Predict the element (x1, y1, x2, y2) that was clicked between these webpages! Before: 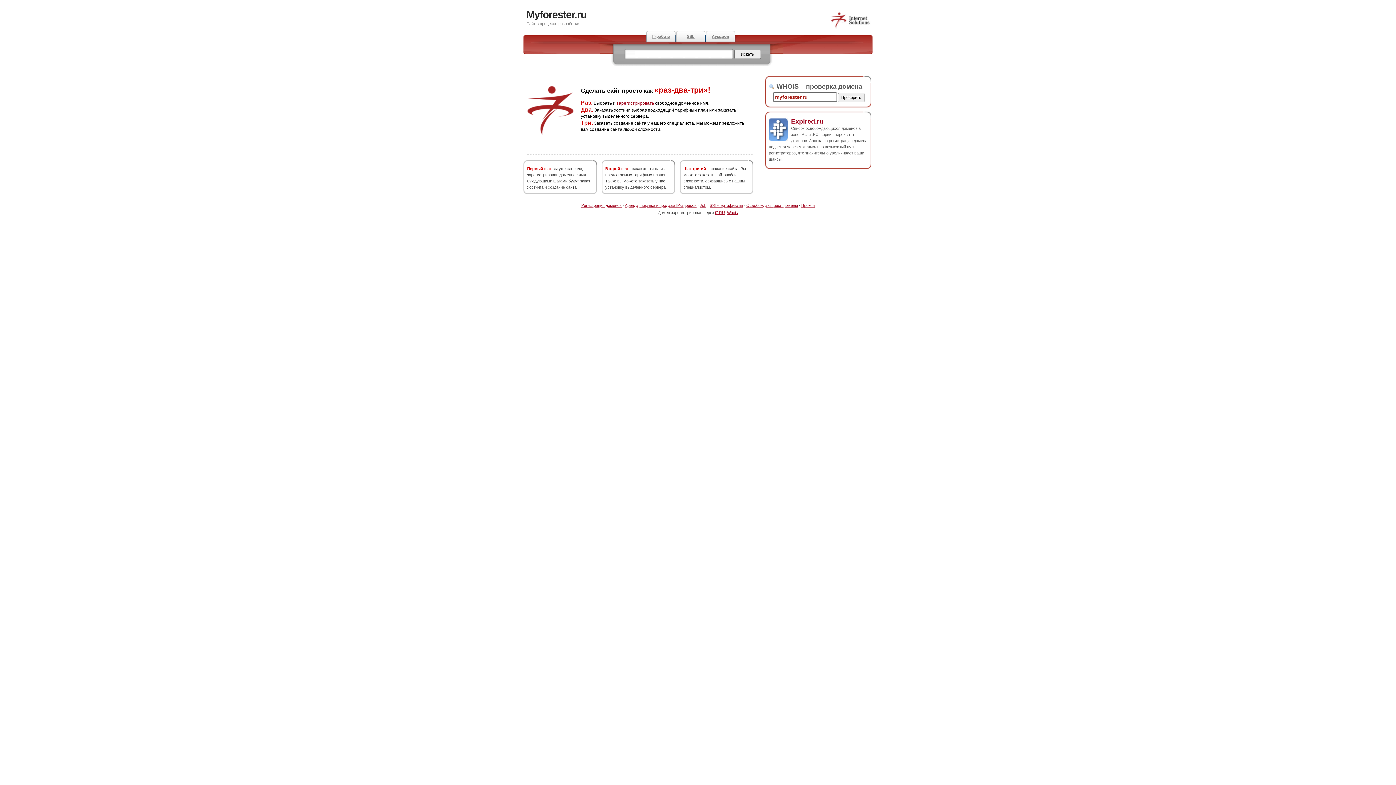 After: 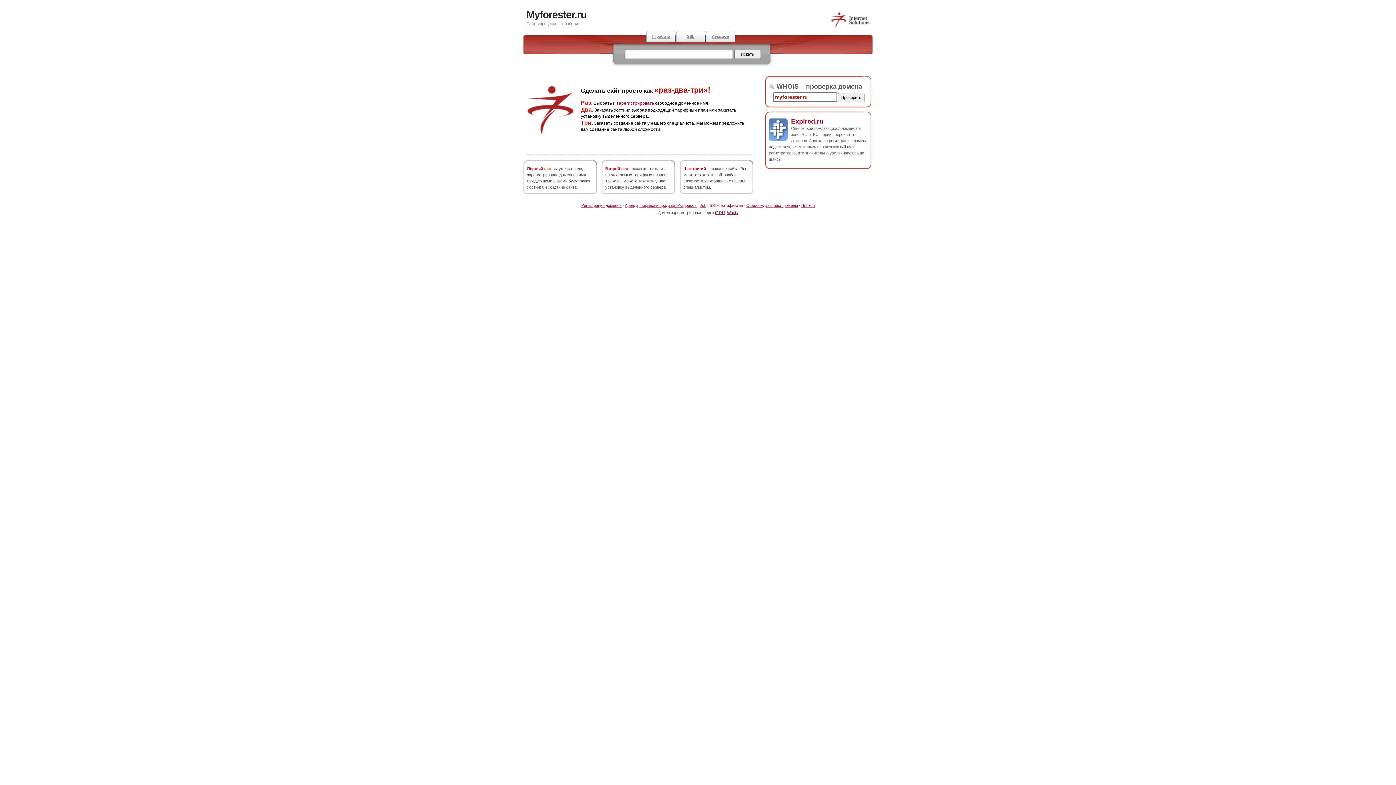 Action: bbox: (709, 203, 743, 207) label: SSL-сертификаты